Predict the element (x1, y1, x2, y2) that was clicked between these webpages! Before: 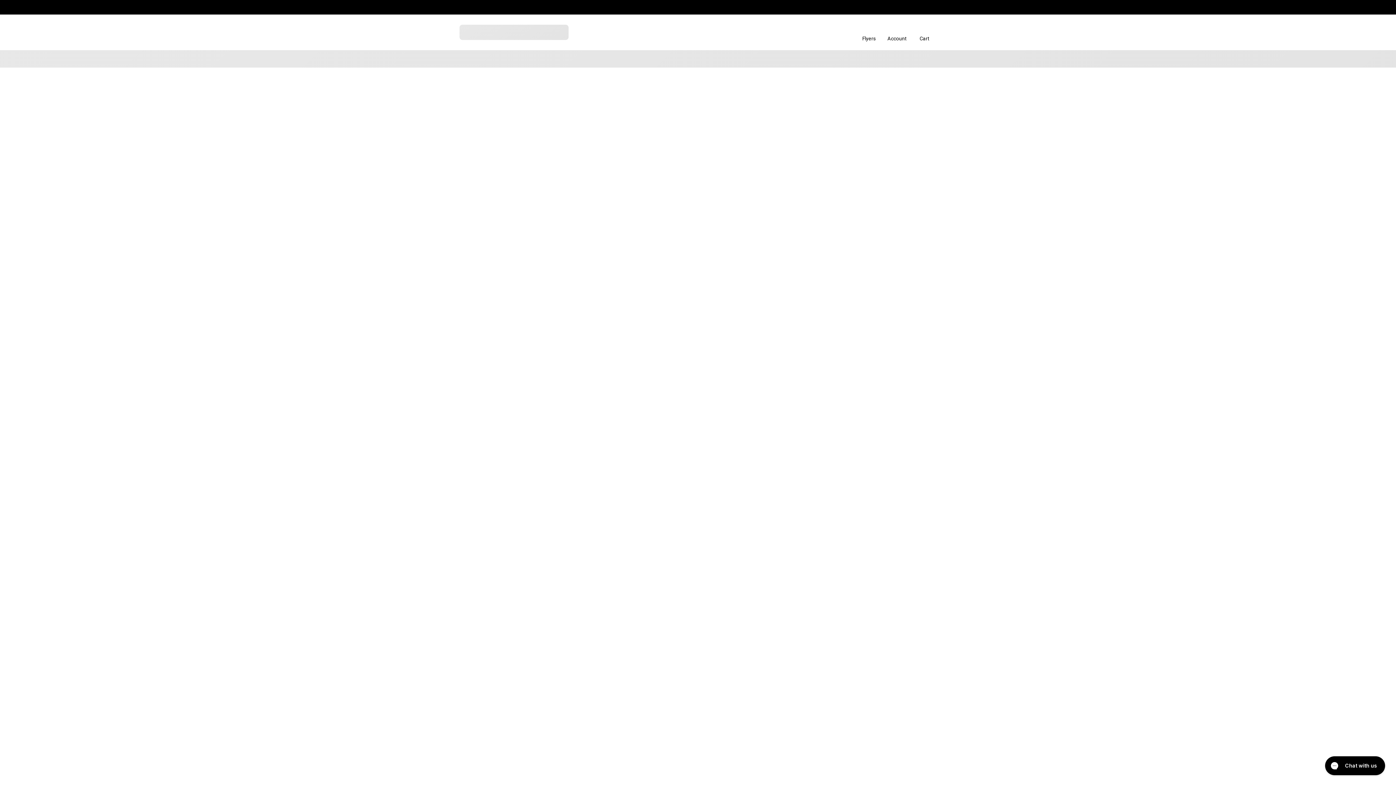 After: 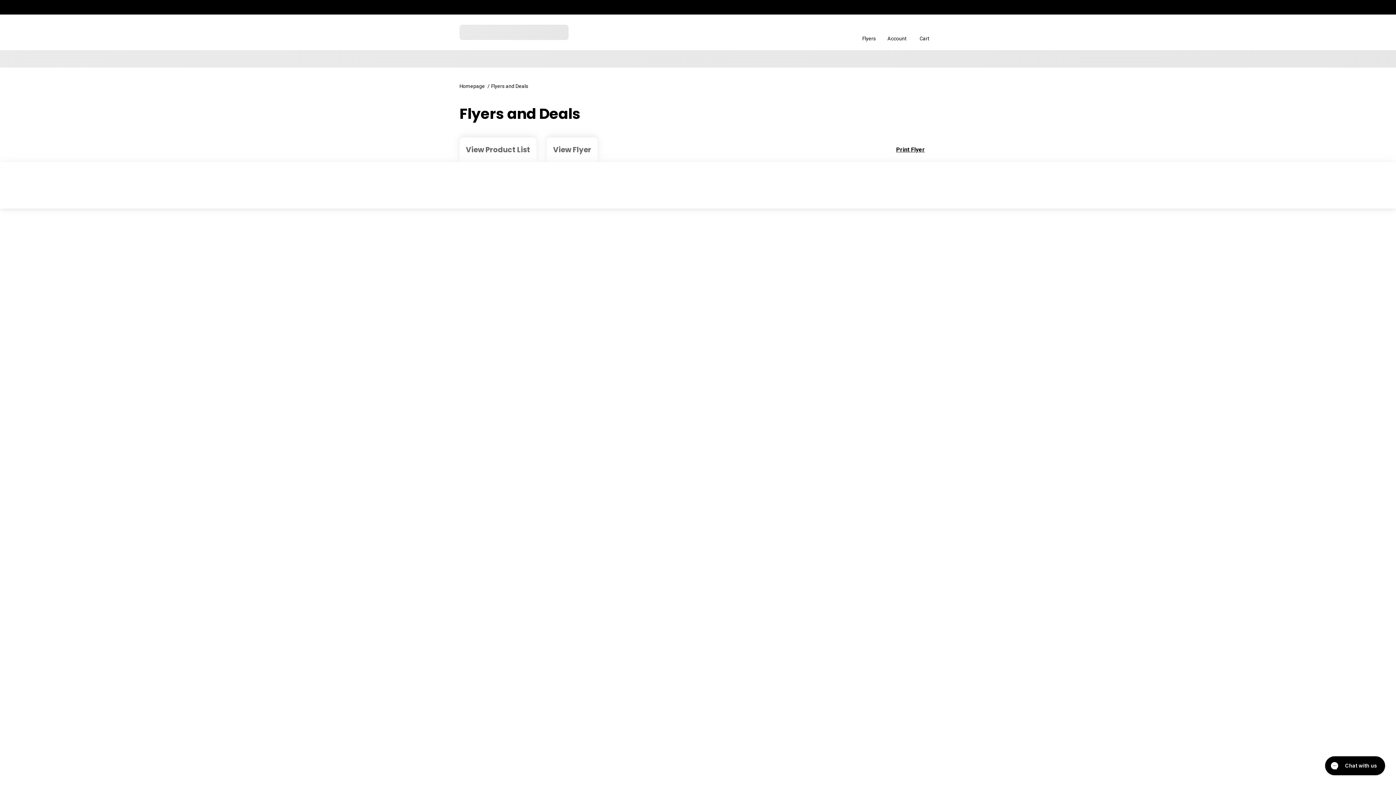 Action: label: Go to Weekly Flyers page bbox: (856, -29, 881, 94)